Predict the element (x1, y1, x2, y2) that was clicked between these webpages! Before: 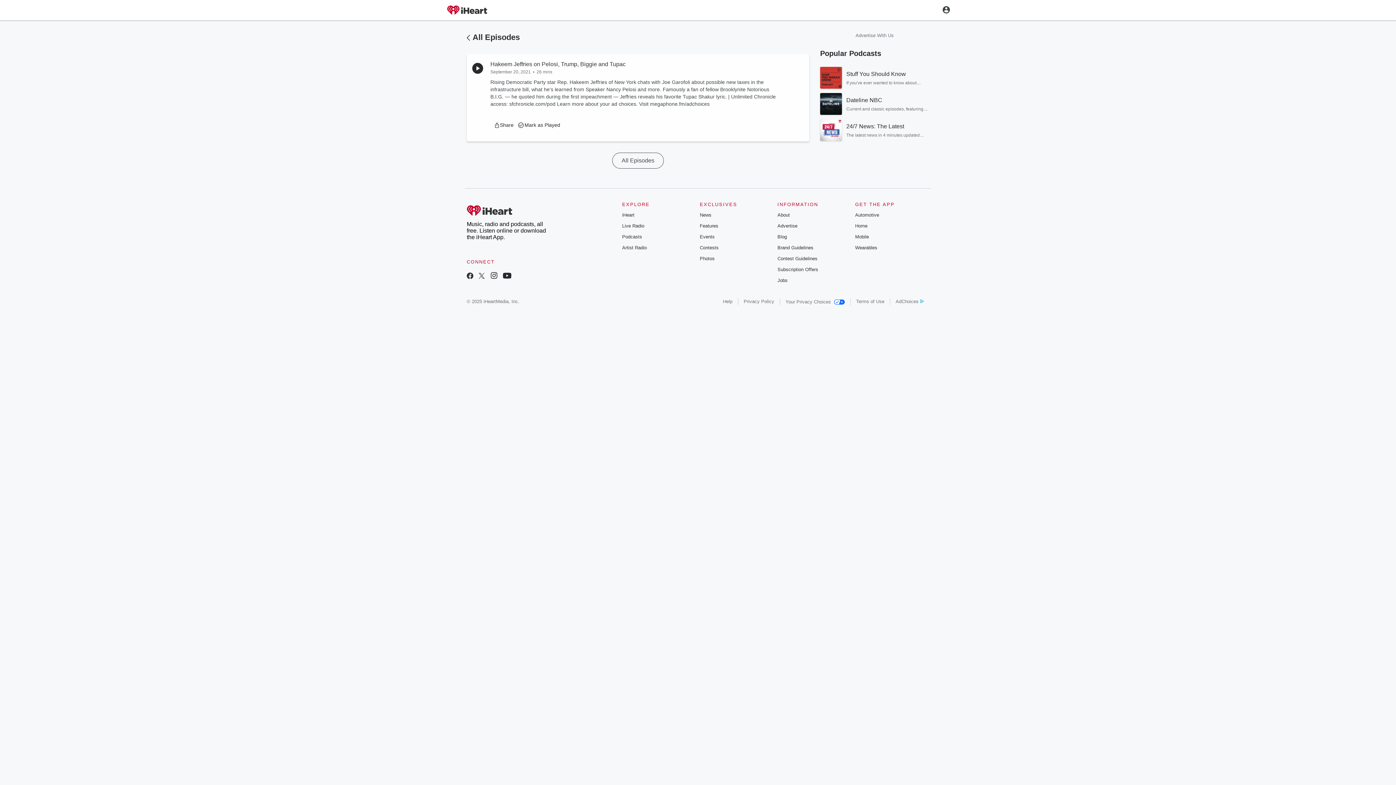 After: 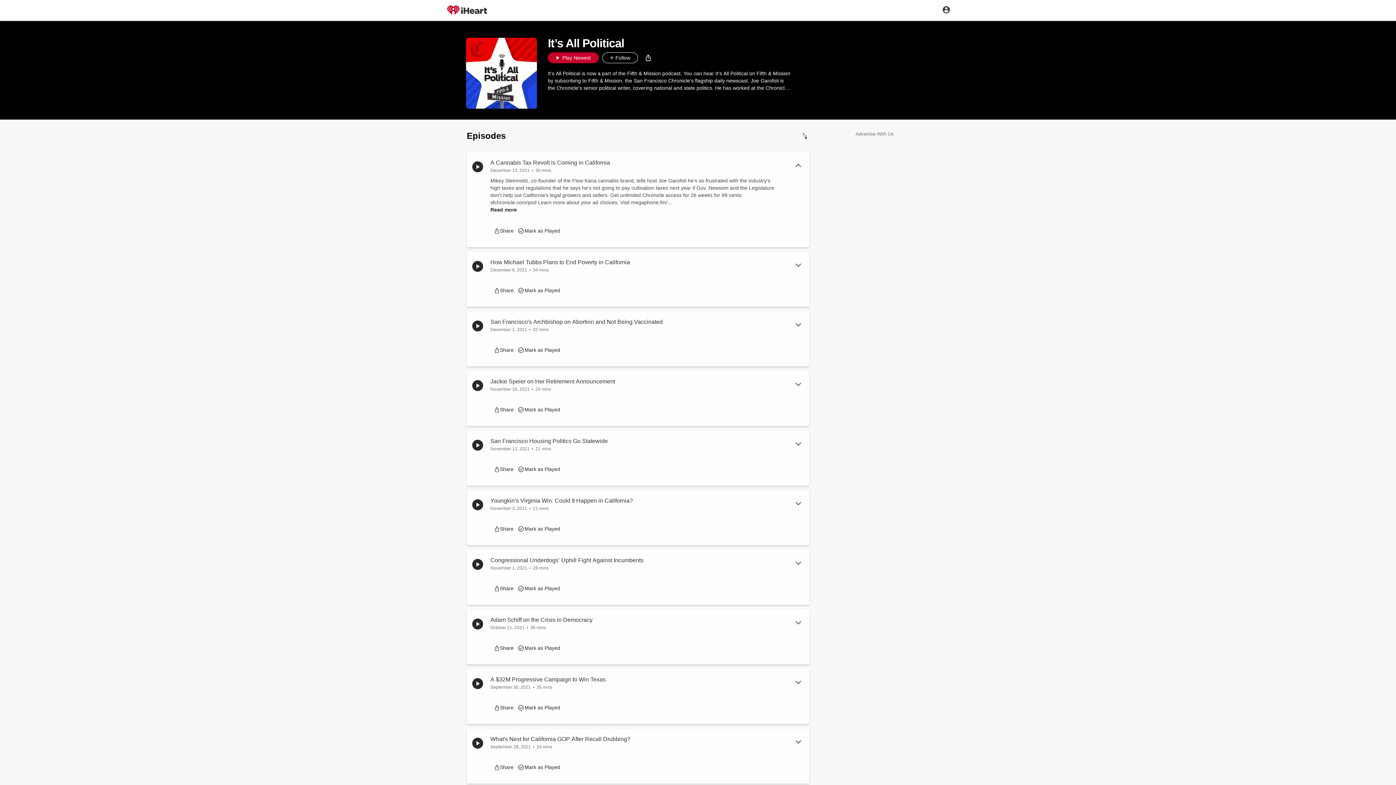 Action: label: All Episodes bbox: (472, 32, 520, 41)